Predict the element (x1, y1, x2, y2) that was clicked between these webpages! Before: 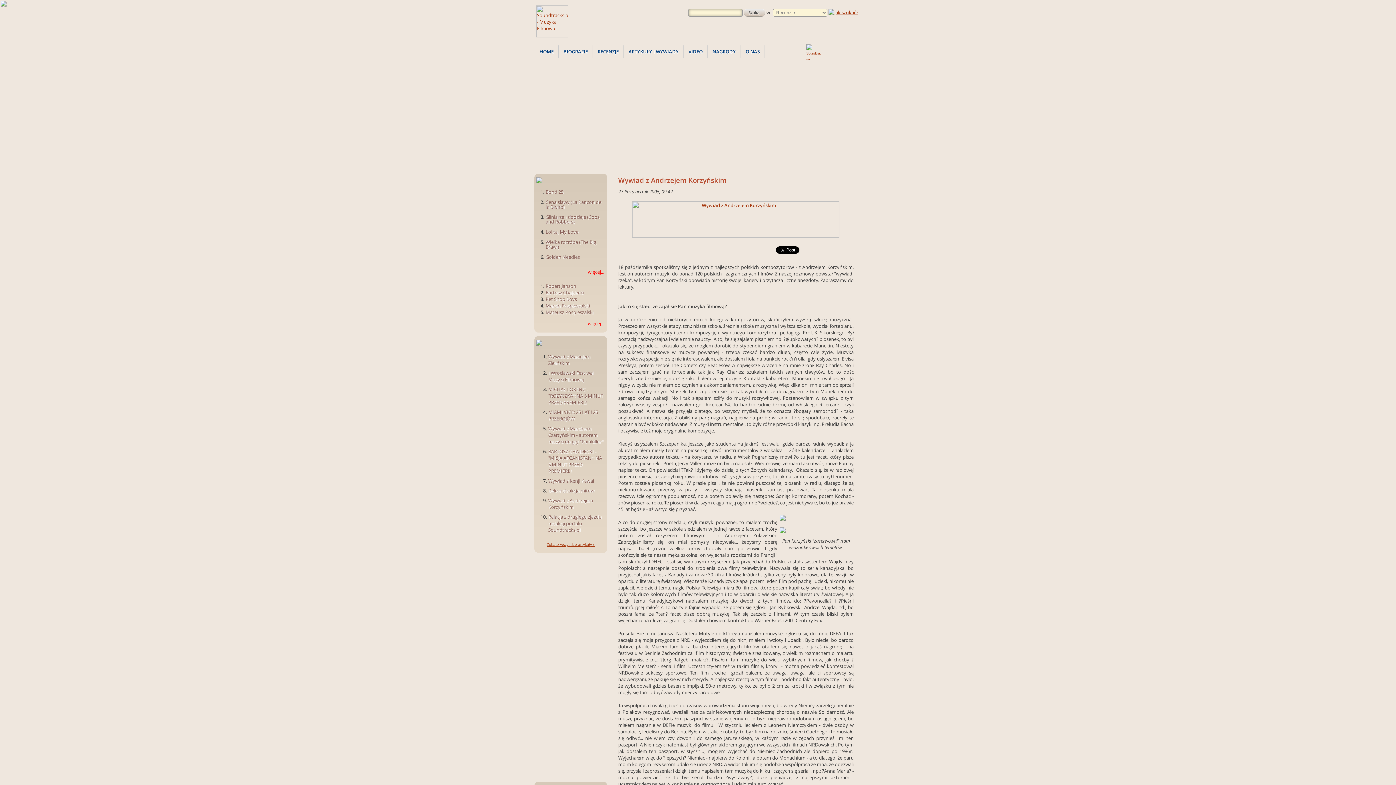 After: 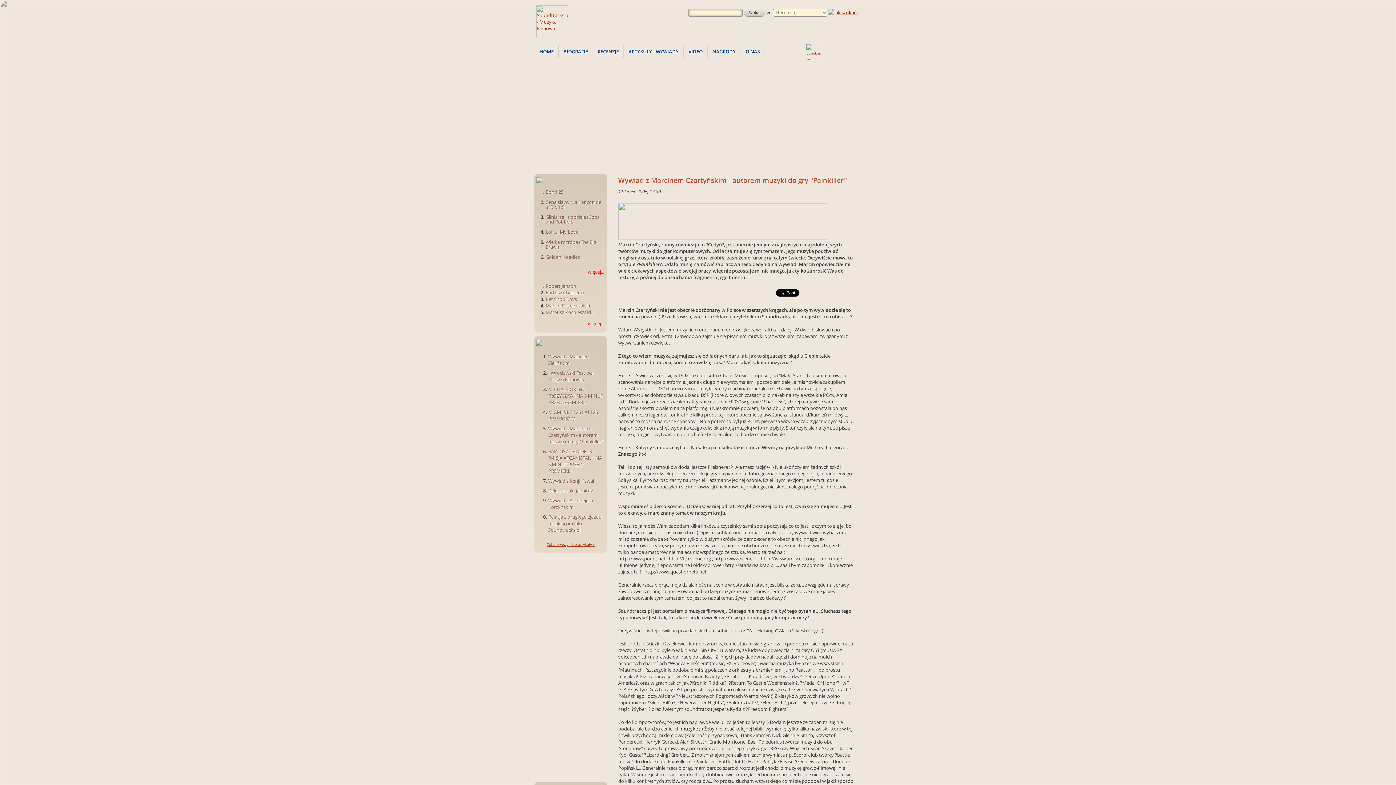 Action: bbox: (534, 336, 609, 874) label: 



Wywiad z Maciejem Zielińskim
I Wrocławski Festiwal Muzyki Filmowej
MICHAŁ LORENC - "RÓŻYCZKA": NA 5 MINUT PRZED PREMIERĽ!
MIAMI VICE: 25 LAT i 25 PRZEBOJÓW
Wywiad z Marcinem Czartyńskim - autorem muzyki do gry "Painkiller"
BARTOSZ CHAJDECKI - "MISJA AFGANISTAN": NA 5 MINUT PRZED PREMIERĽ!
Wywiad z Kenji Kawai
Dekonstrukcja mitów
Wywiad z Andrzejem Korzyńskim
Relacja z drugiego zjazdu redakcji portalu Soundtracks.pl
Zobacz wszystkie artykuły »






Aby otrzymywać świeże informacje o muzyce filmowej, podaj swój adres e-mail:




Zapisz

